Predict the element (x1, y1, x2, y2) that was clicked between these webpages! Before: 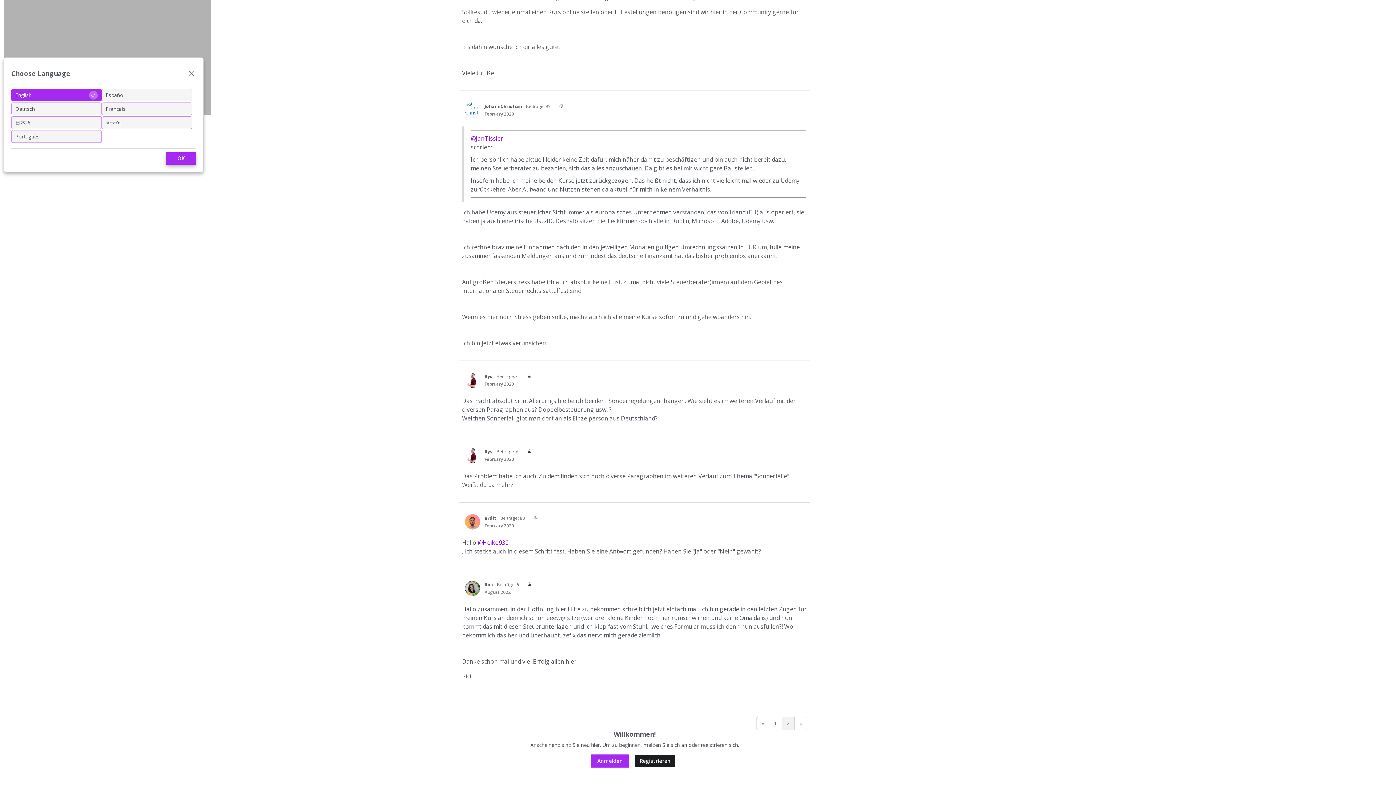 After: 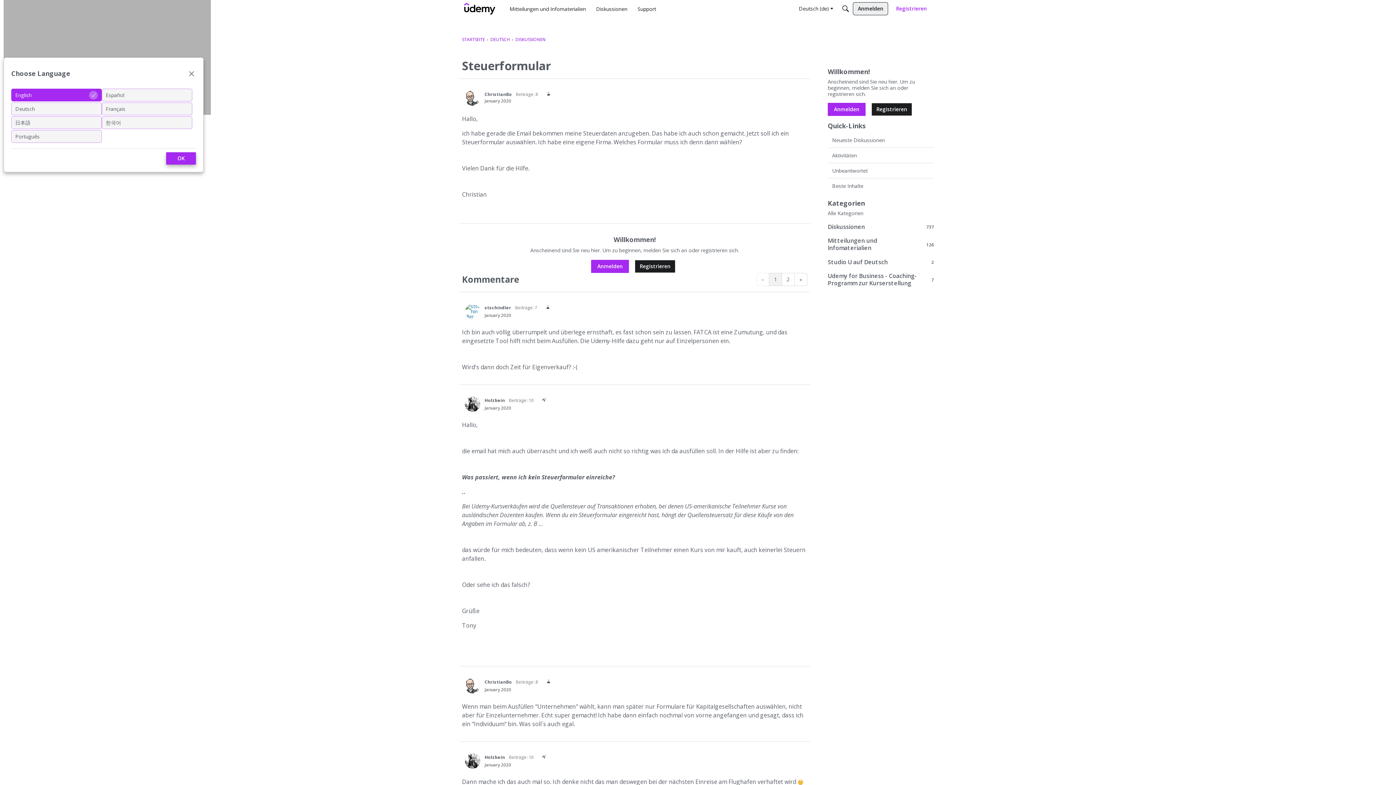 Action: bbox: (769, 717, 782, 730) label: Seite 1